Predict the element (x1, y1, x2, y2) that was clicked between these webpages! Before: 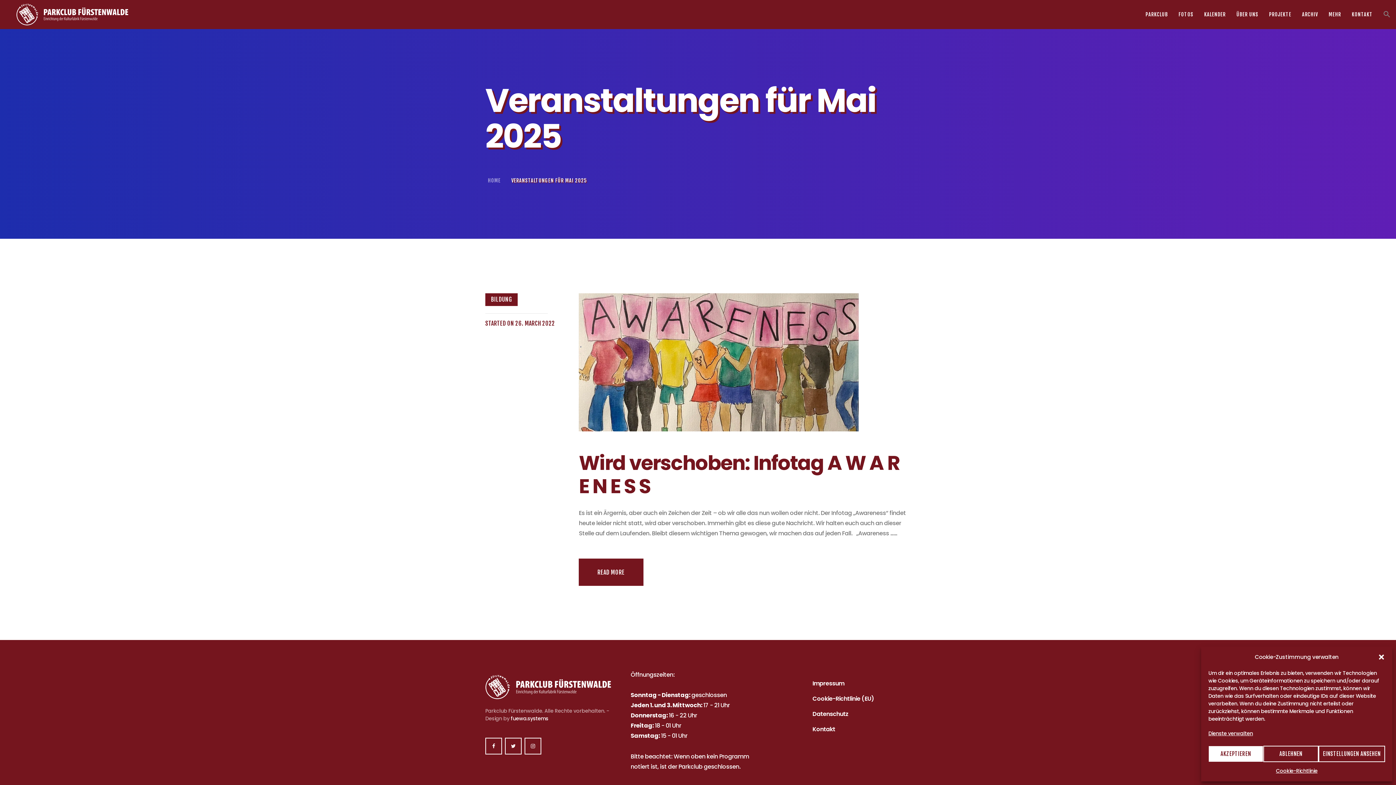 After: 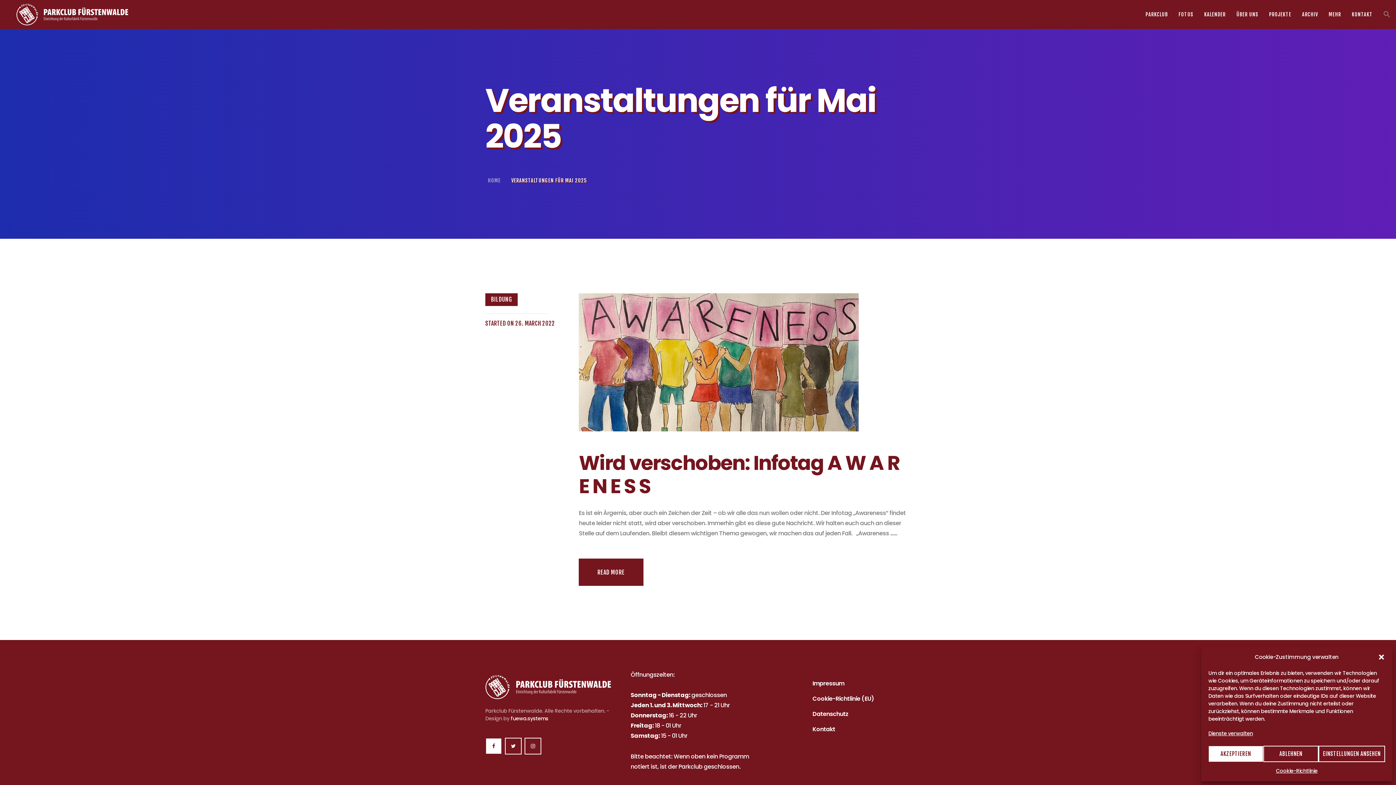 Action: bbox: (485, 738, 502, 755)